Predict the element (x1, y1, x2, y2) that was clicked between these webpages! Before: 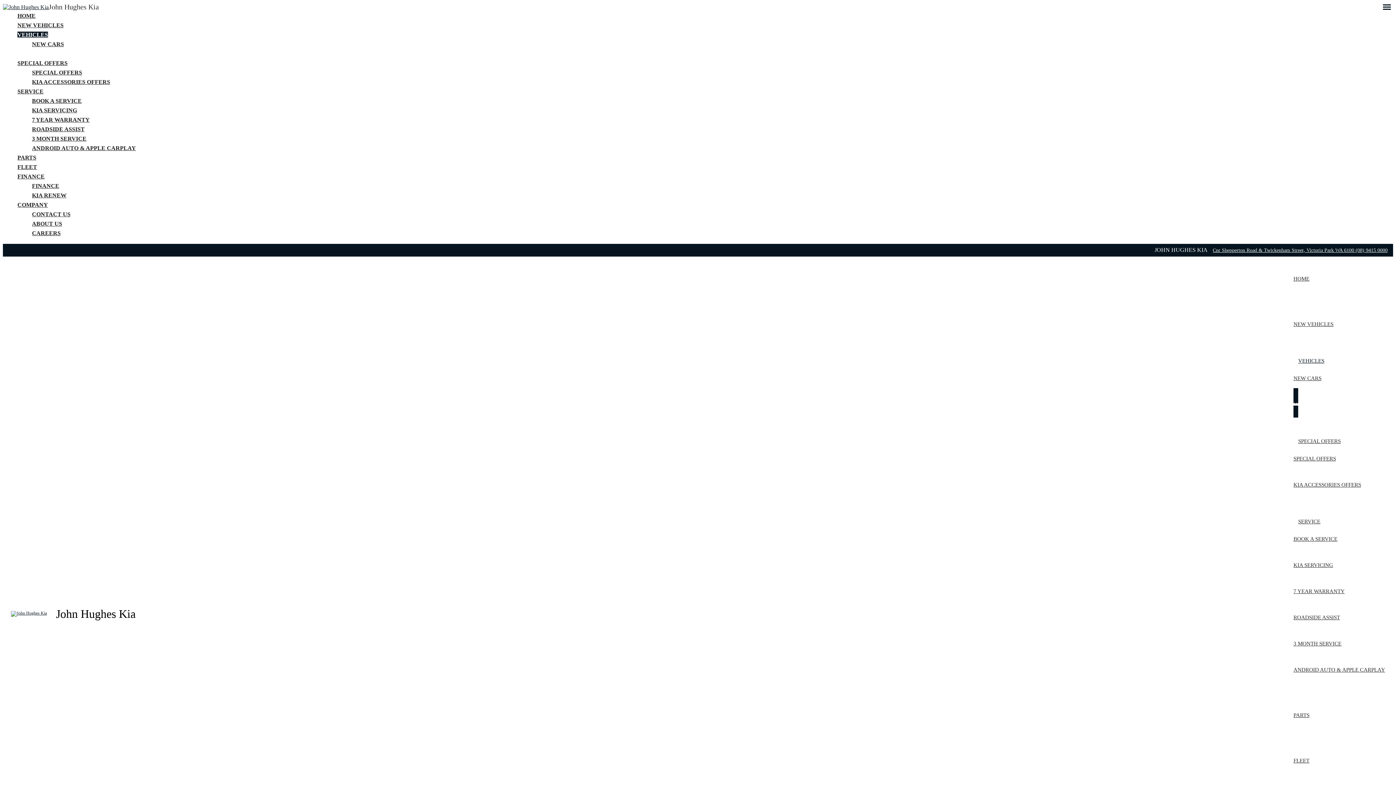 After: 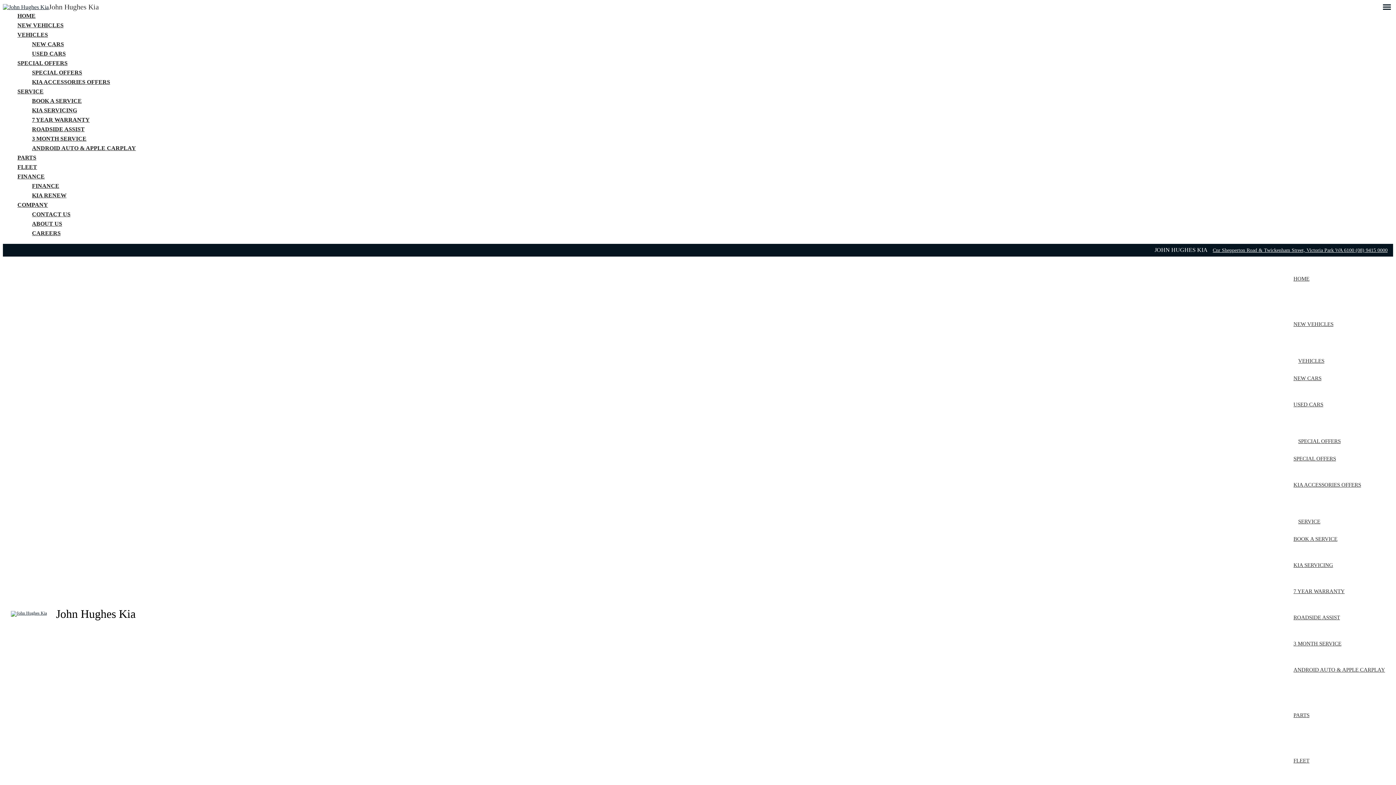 Action: bbox: (1293, 308, 1385, 340) label: NEW VEHICLES